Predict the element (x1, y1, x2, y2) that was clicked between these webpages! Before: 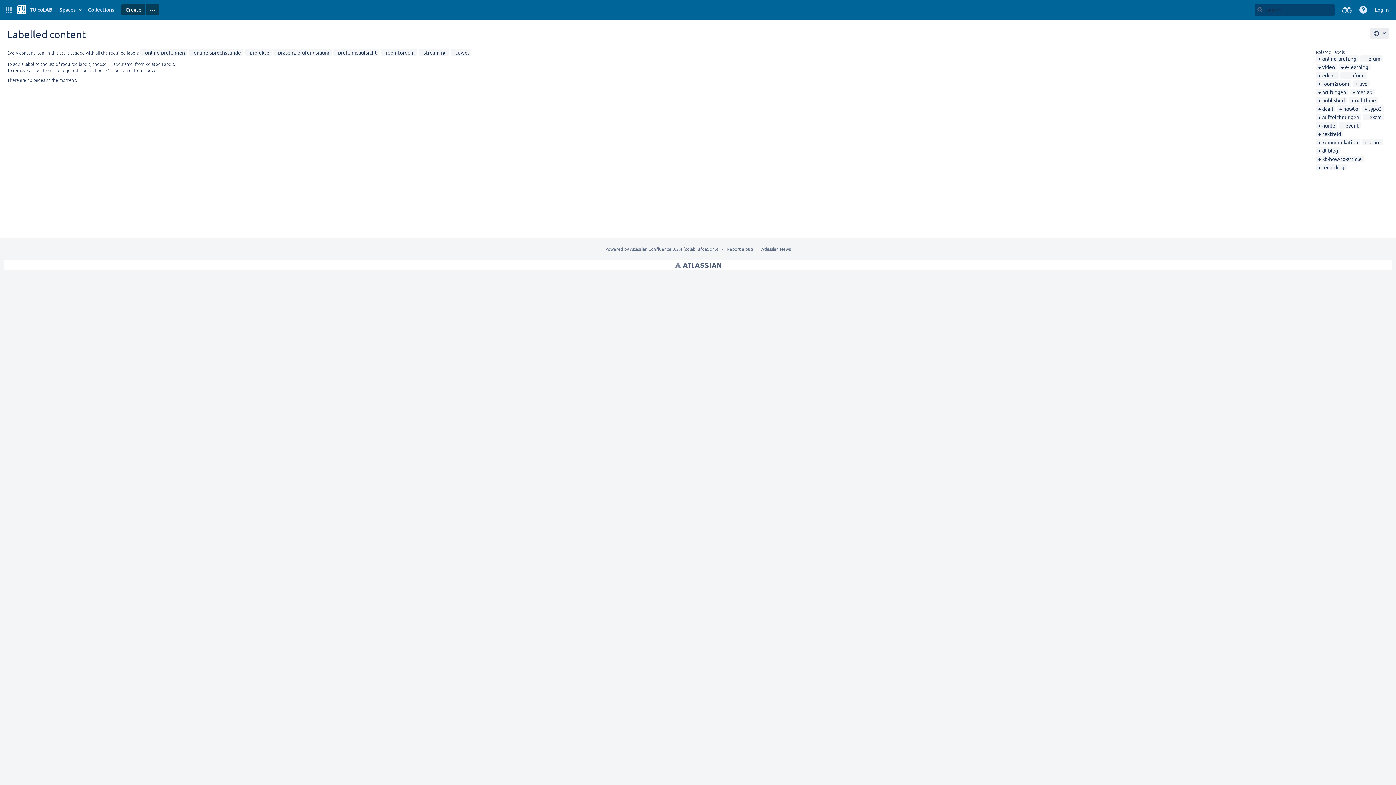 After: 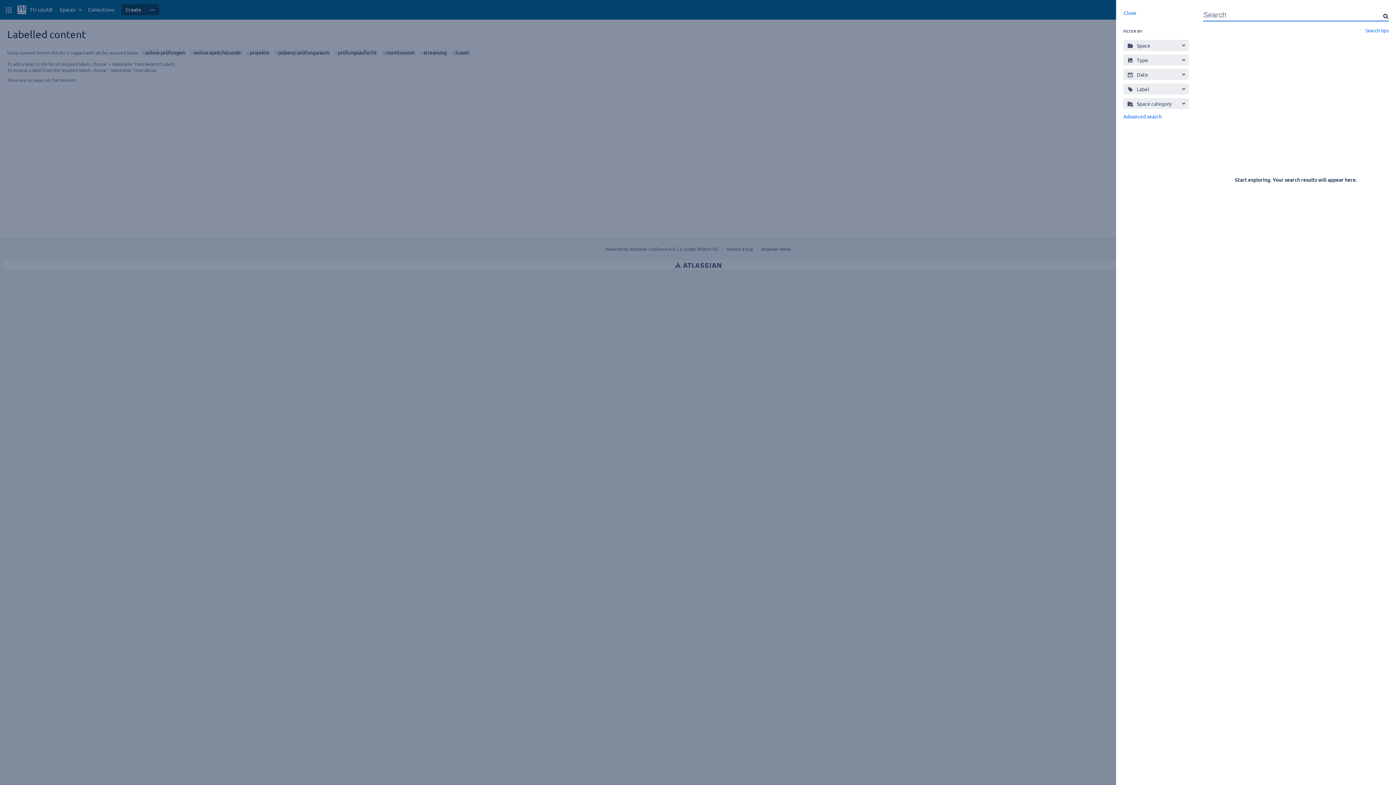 Action: bbox: (1257, 6, 1263, 12) label: Search